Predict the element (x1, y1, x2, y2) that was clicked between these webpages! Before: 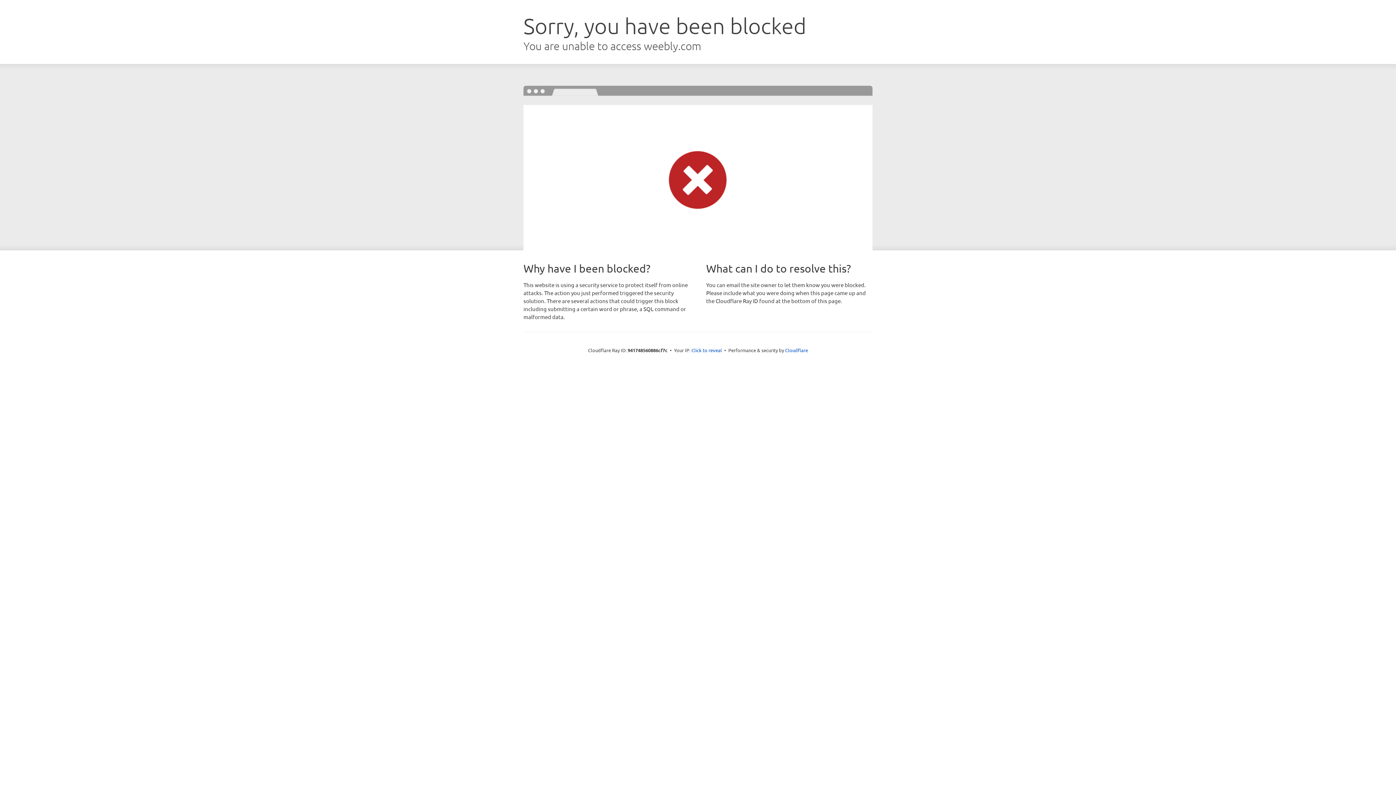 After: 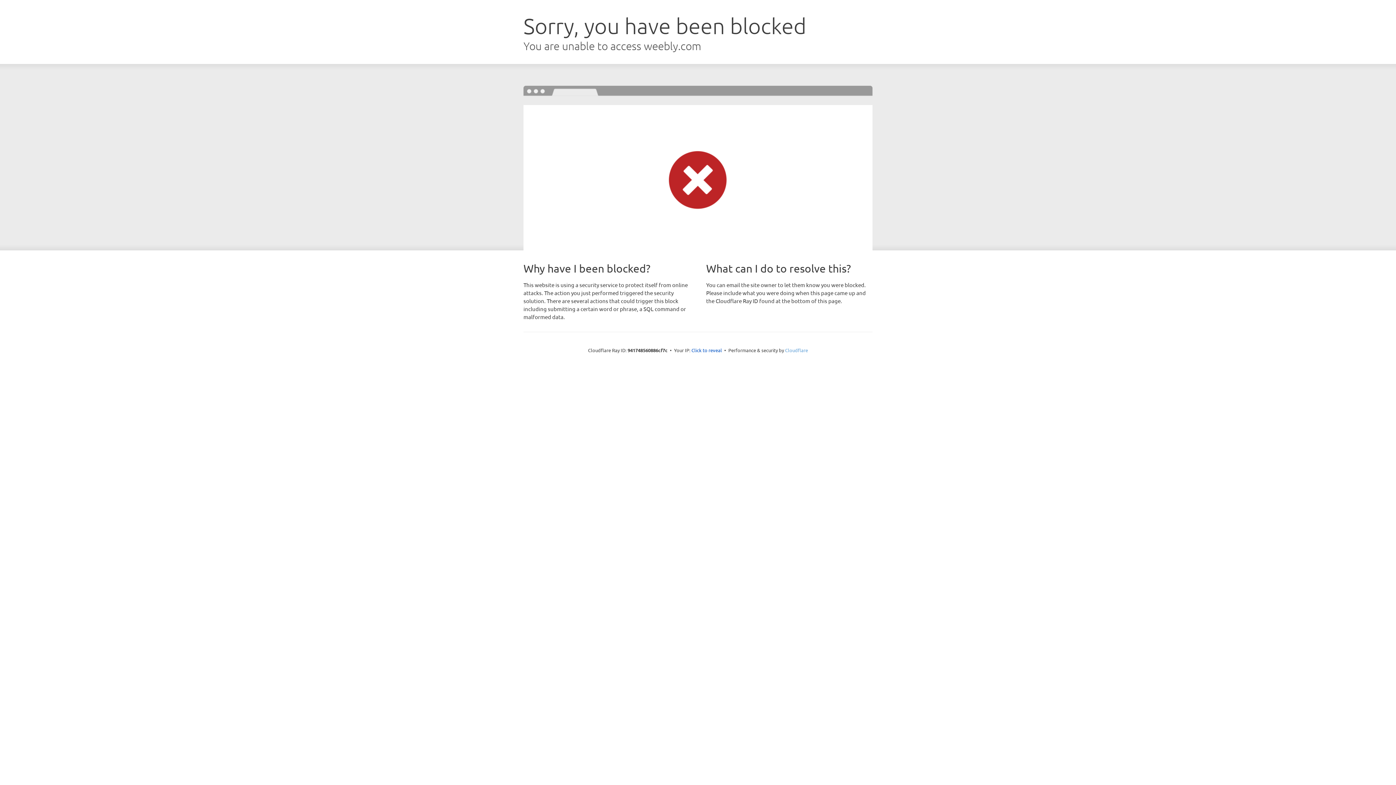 Action: label: Cloudflare bbox: (785, 347, 808, 353)